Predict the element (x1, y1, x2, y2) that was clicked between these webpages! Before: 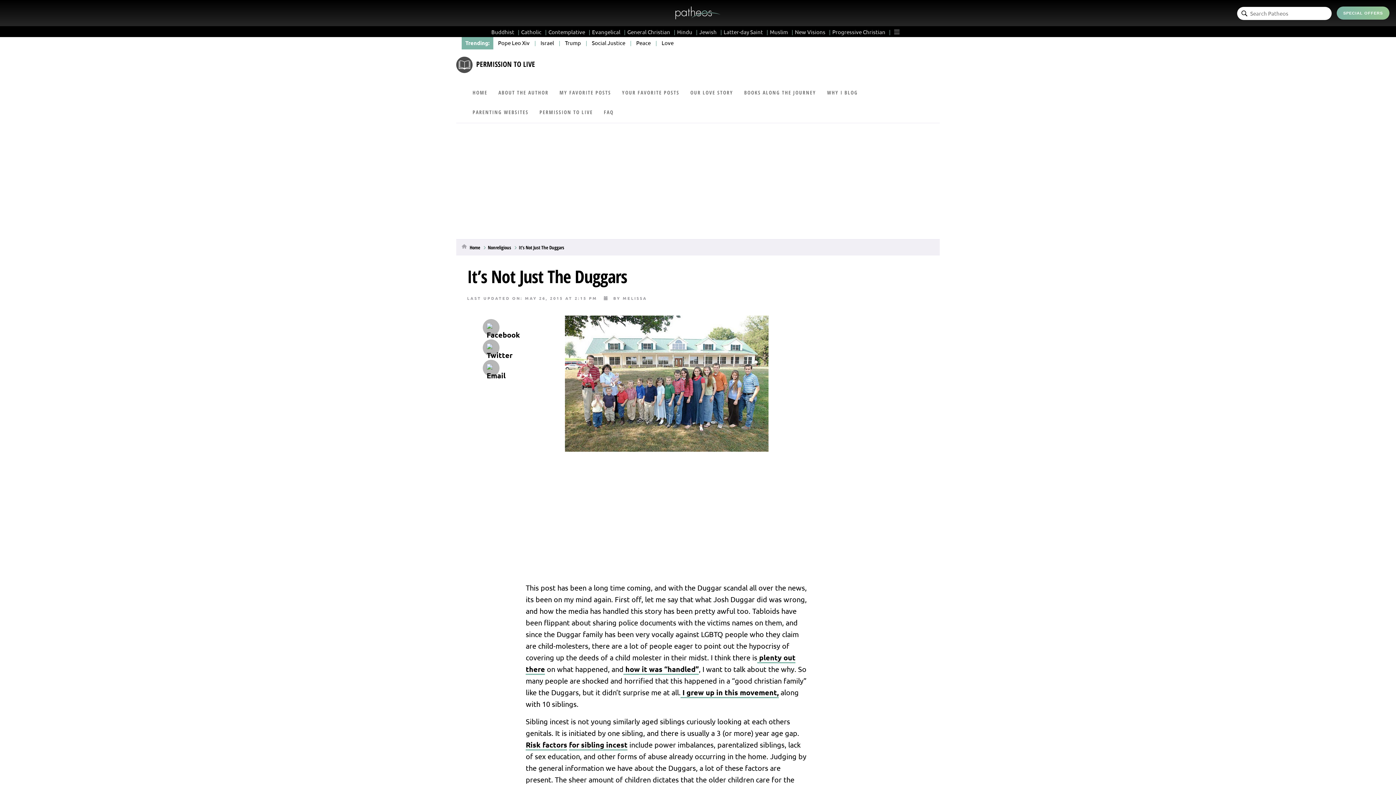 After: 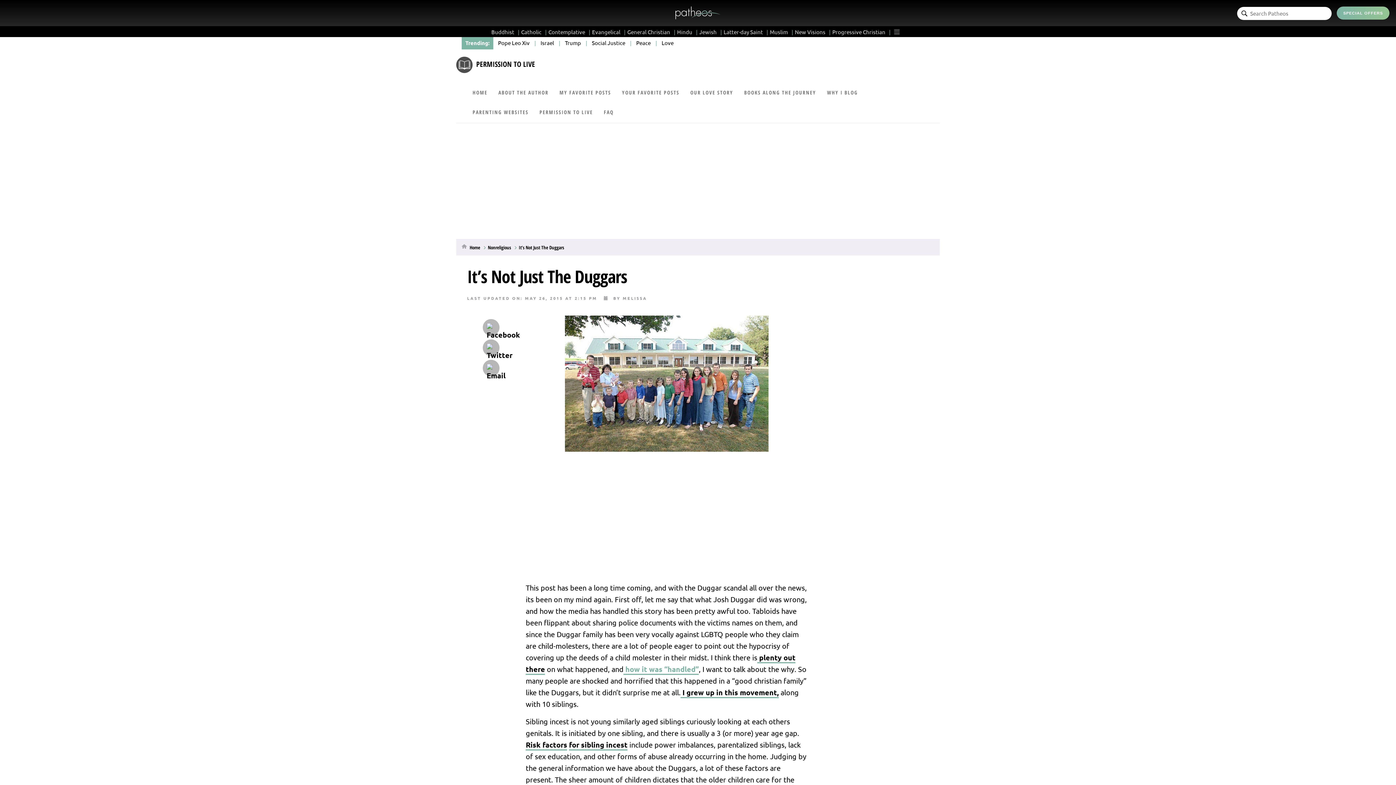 Action: label:  how it was “handled” bbox: (623, 664, 698, 675)